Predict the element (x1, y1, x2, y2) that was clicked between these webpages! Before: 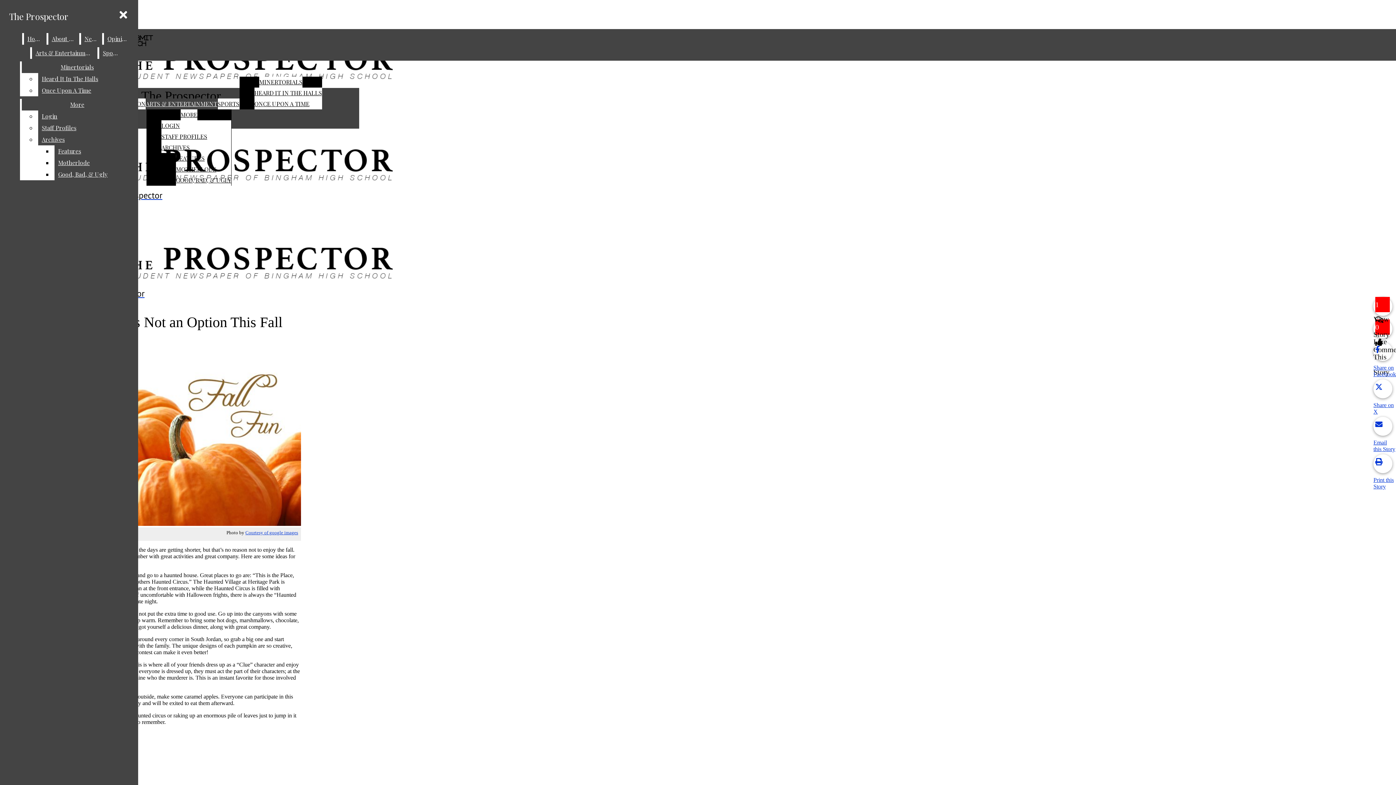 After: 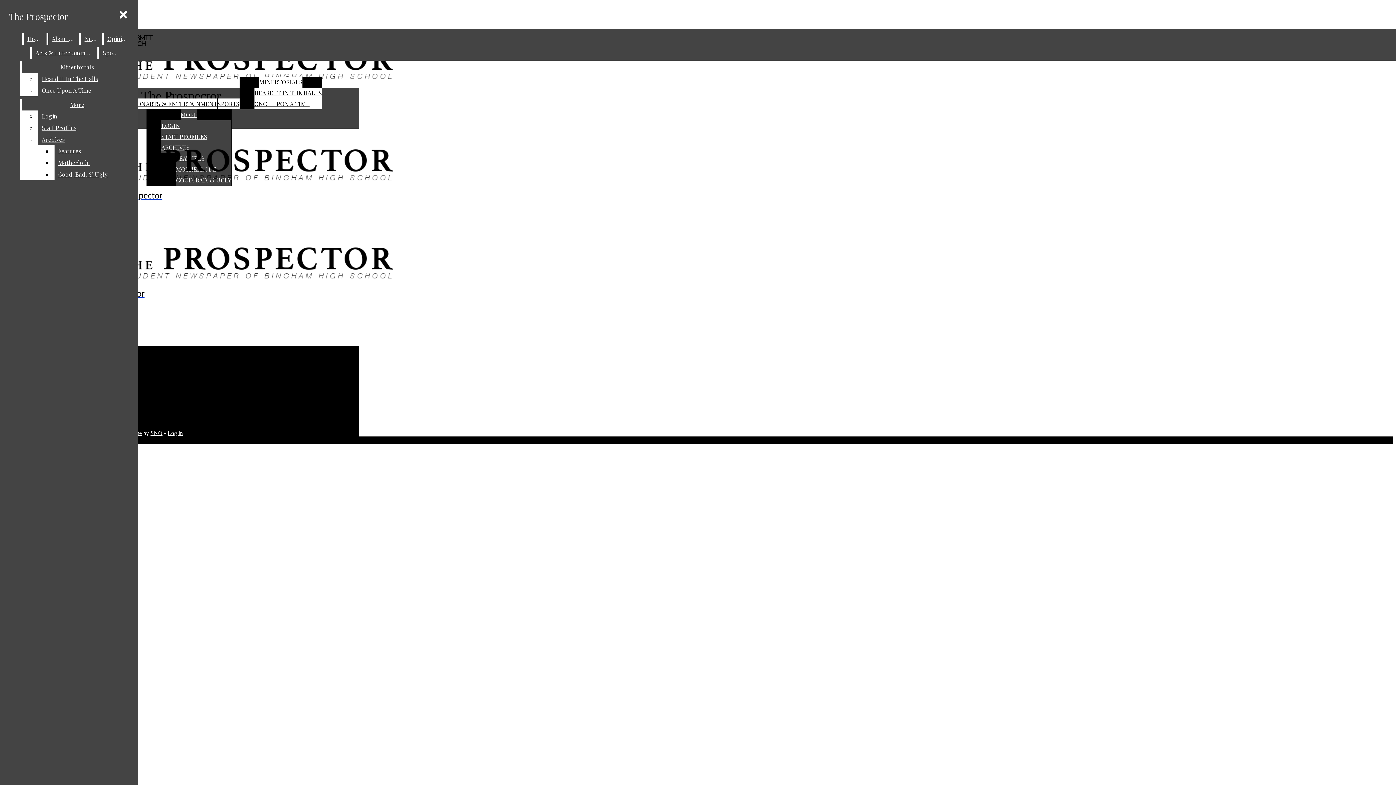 Action: label: LOGIN bbox: (161, 120, 231, 131)